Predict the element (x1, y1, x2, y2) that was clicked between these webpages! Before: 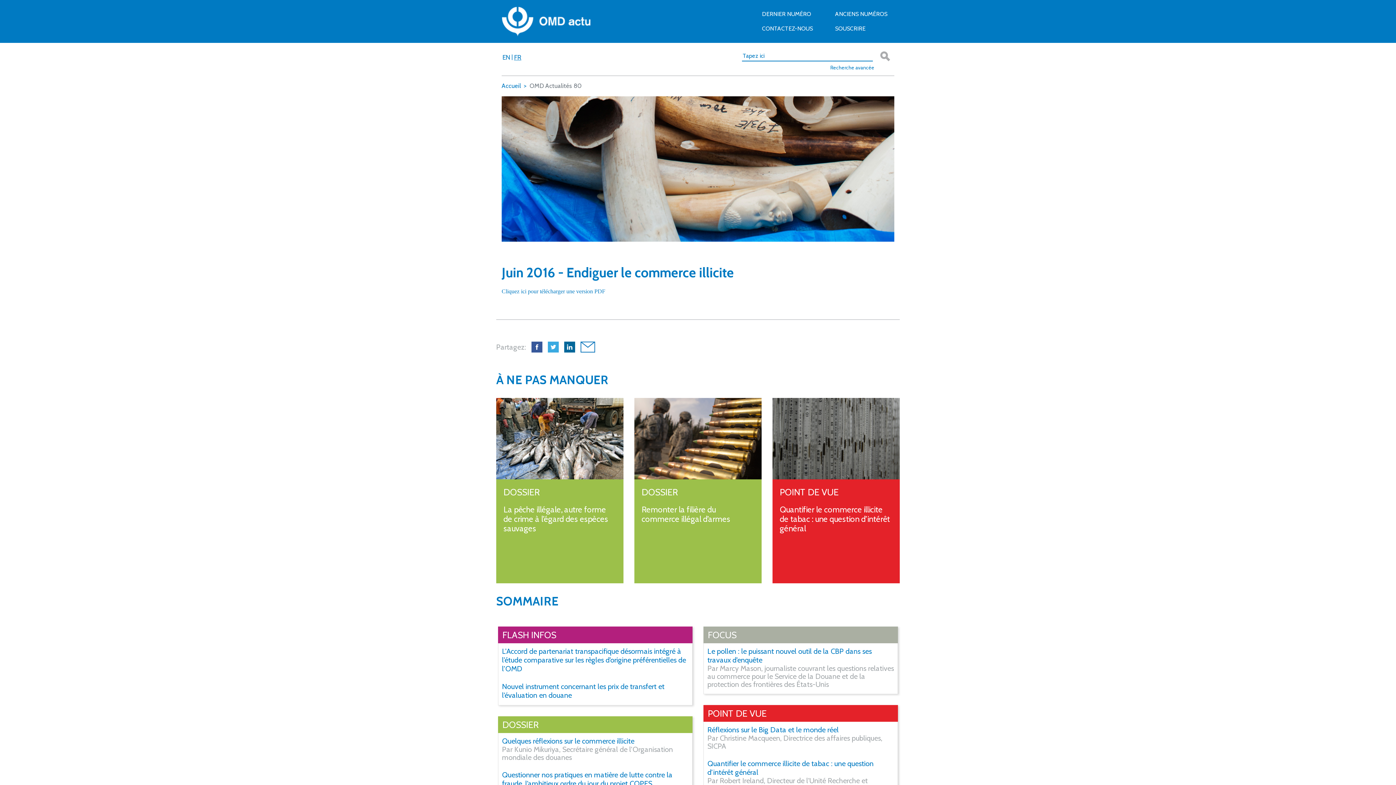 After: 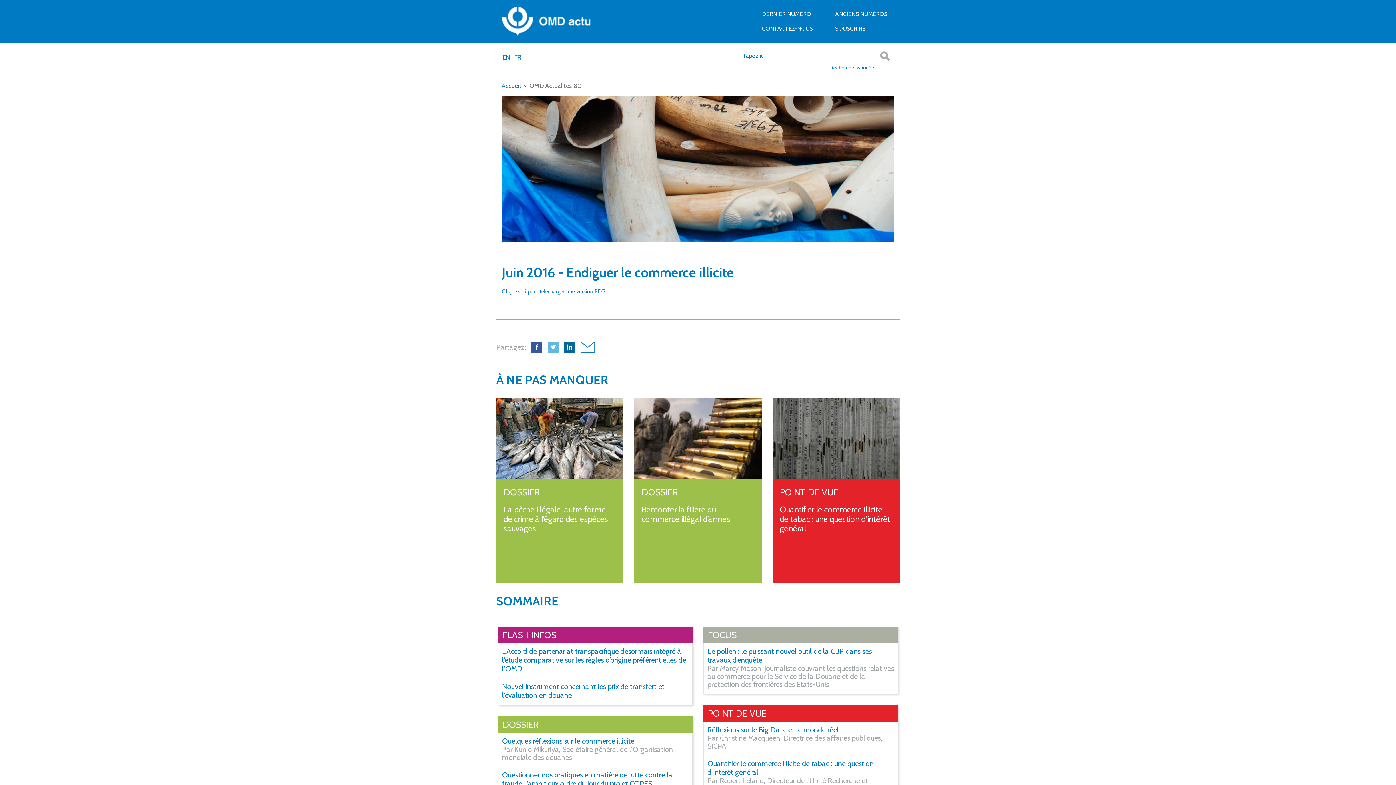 Action: bbox: (548, 347, 558, 354)